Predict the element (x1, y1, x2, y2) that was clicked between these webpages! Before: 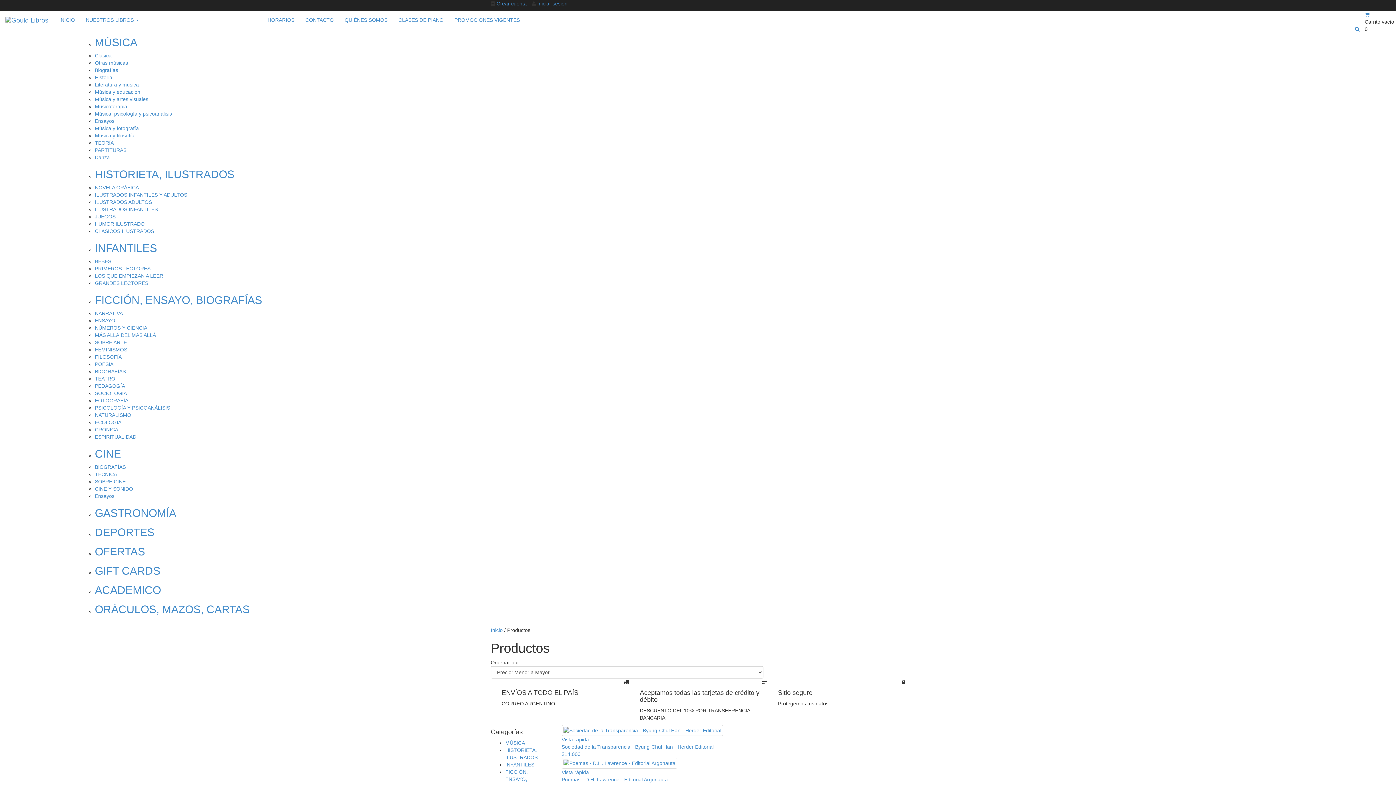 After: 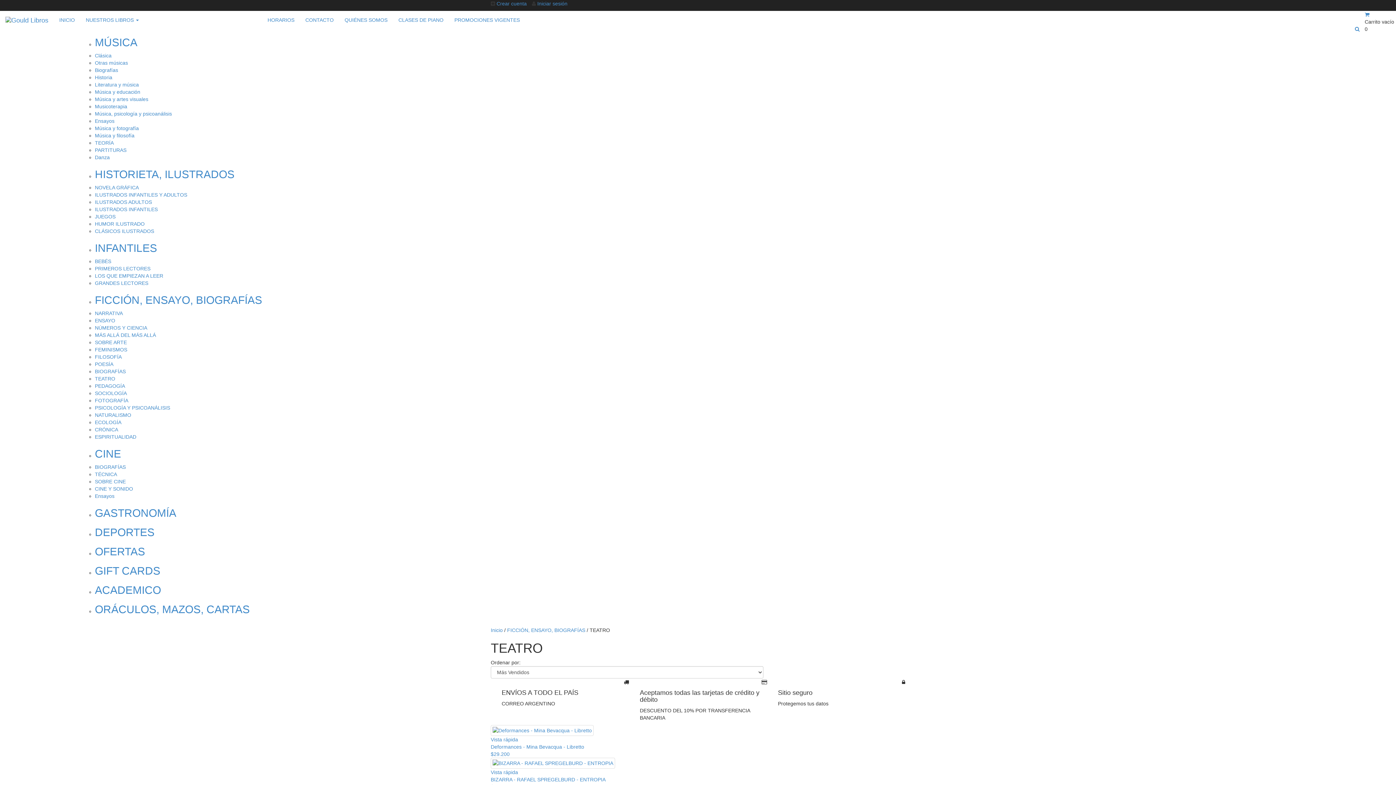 Action: bbox: (94, 376, 115, 381) label: TEATRO